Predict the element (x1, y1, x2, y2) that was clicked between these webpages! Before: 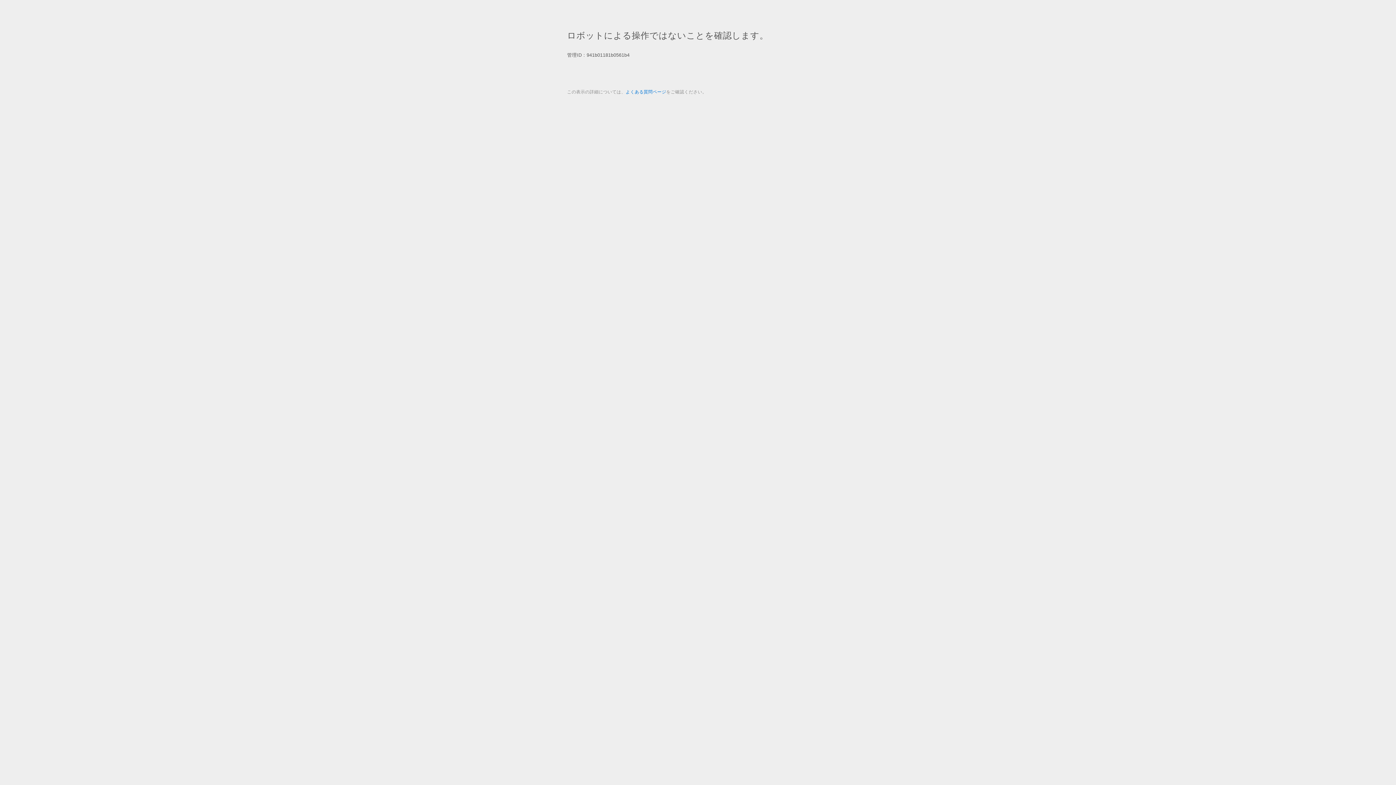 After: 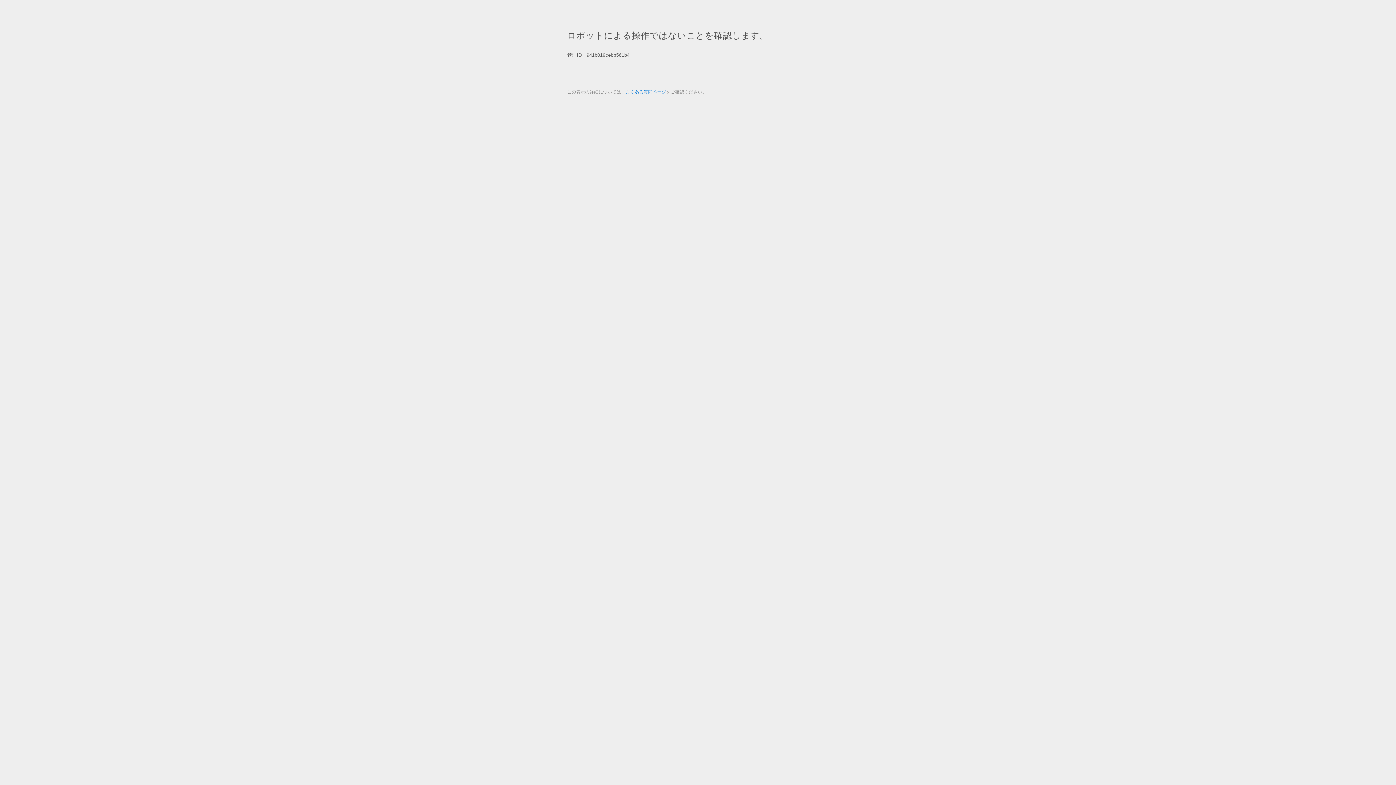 Action: bbox: (625, 89, 666, 94) label: よくある質問ページ